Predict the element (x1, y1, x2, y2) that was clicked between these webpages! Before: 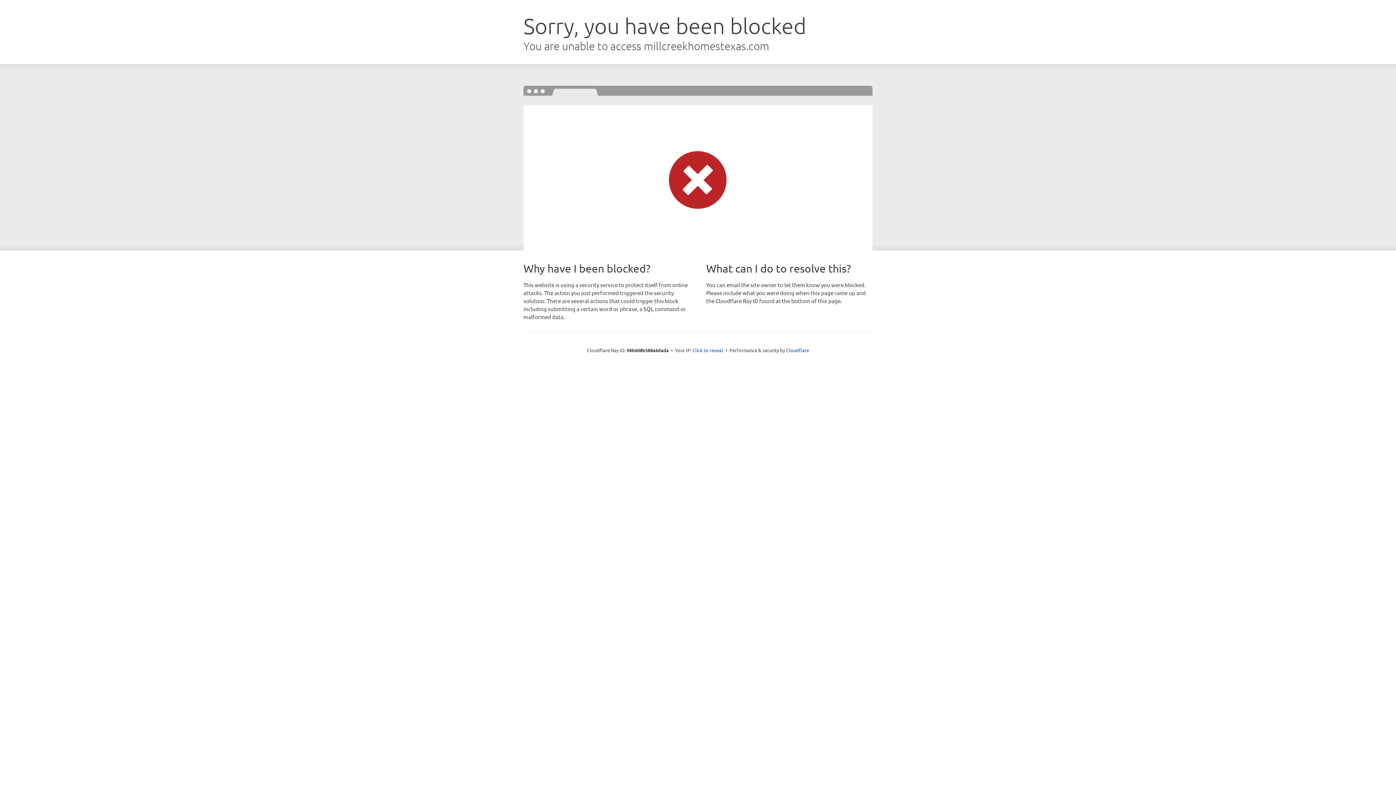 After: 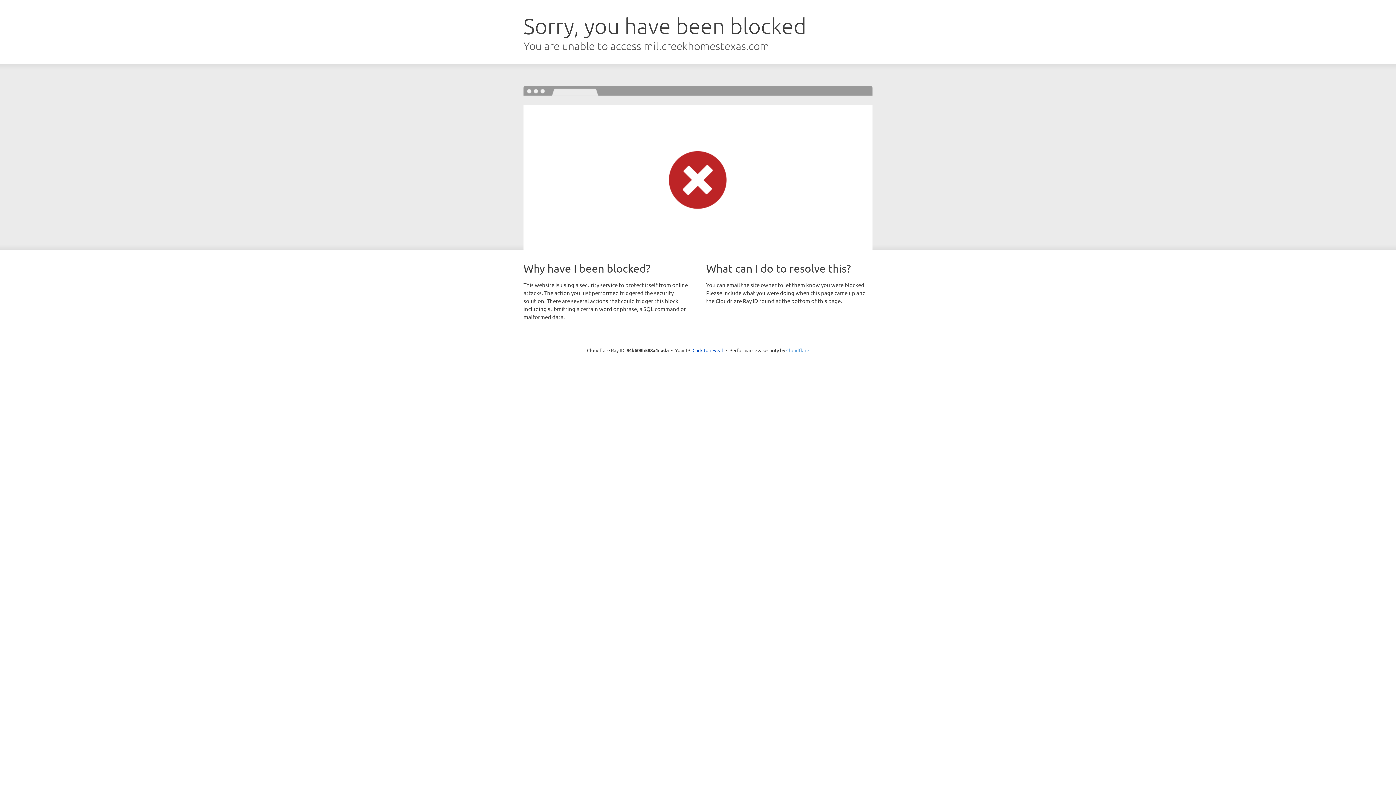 Action: label: Cloudflare bbox: (786, 347, 809, 353)